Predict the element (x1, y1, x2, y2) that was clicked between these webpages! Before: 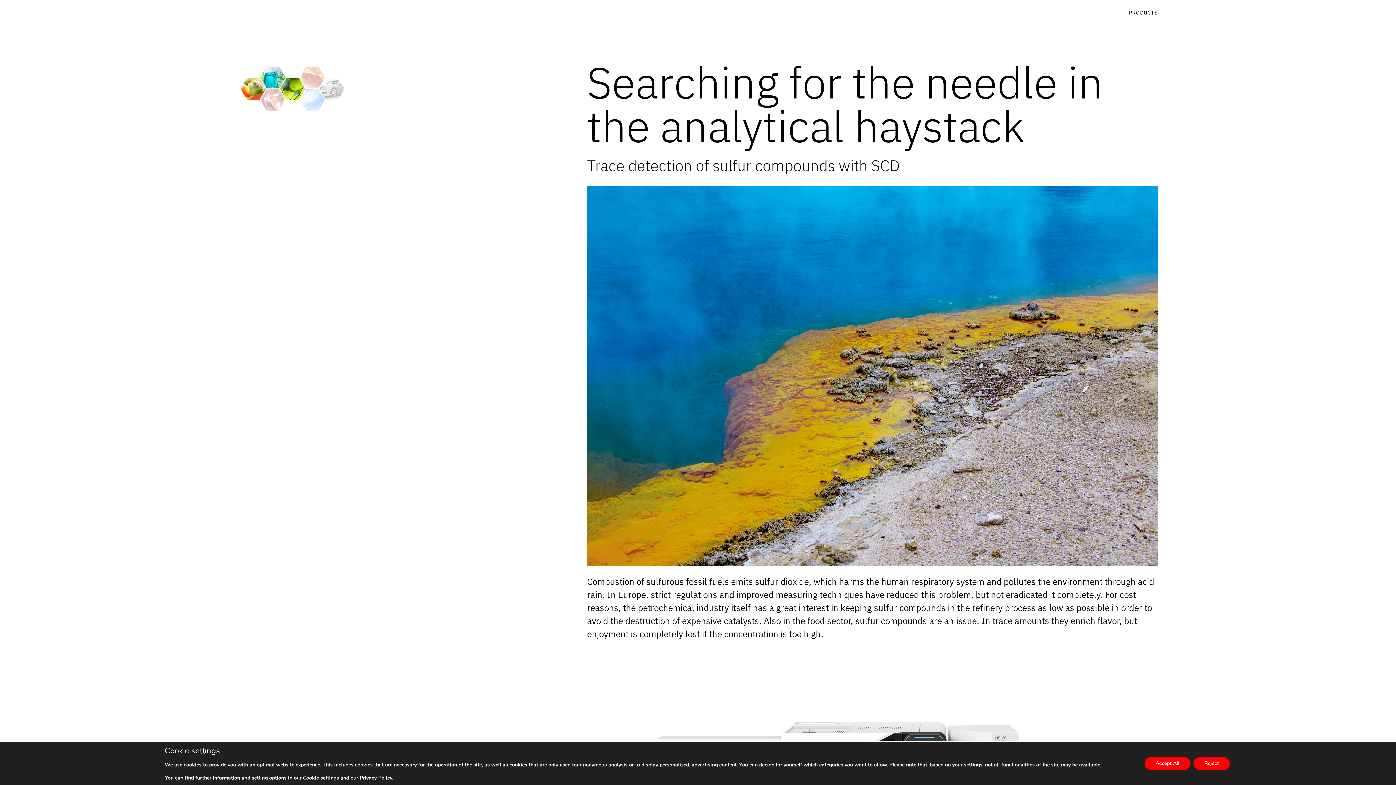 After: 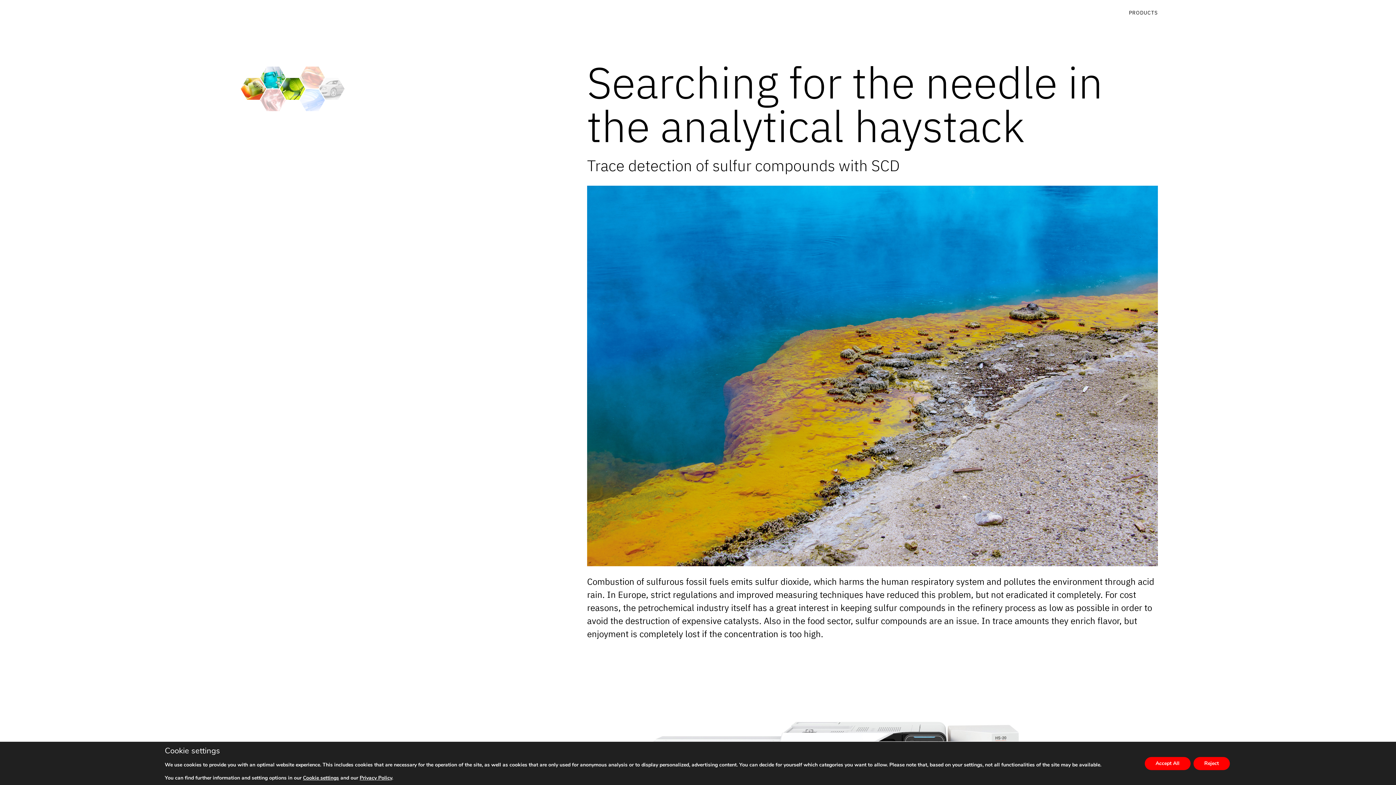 Action: bbox: (1129, 9, 1158, 16) label: PRODUCTS